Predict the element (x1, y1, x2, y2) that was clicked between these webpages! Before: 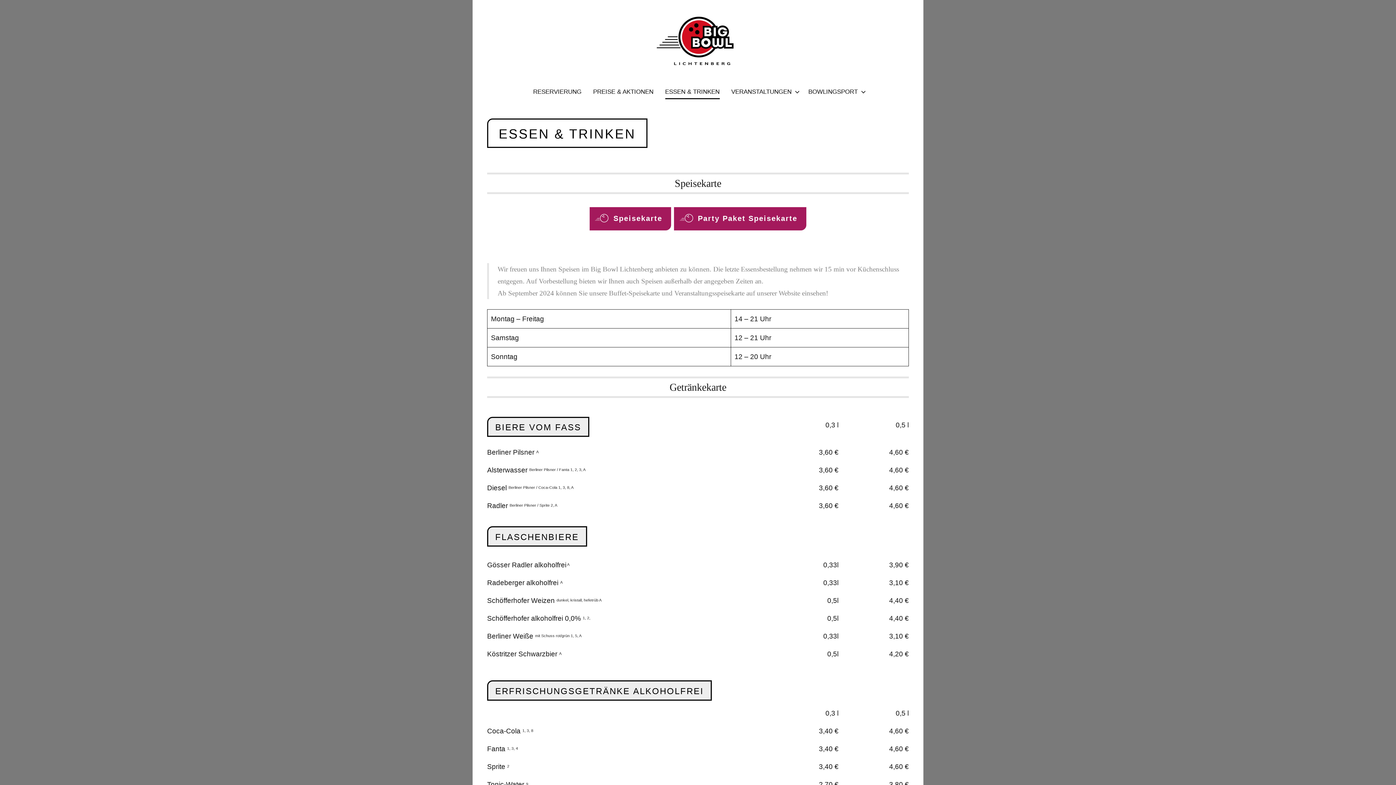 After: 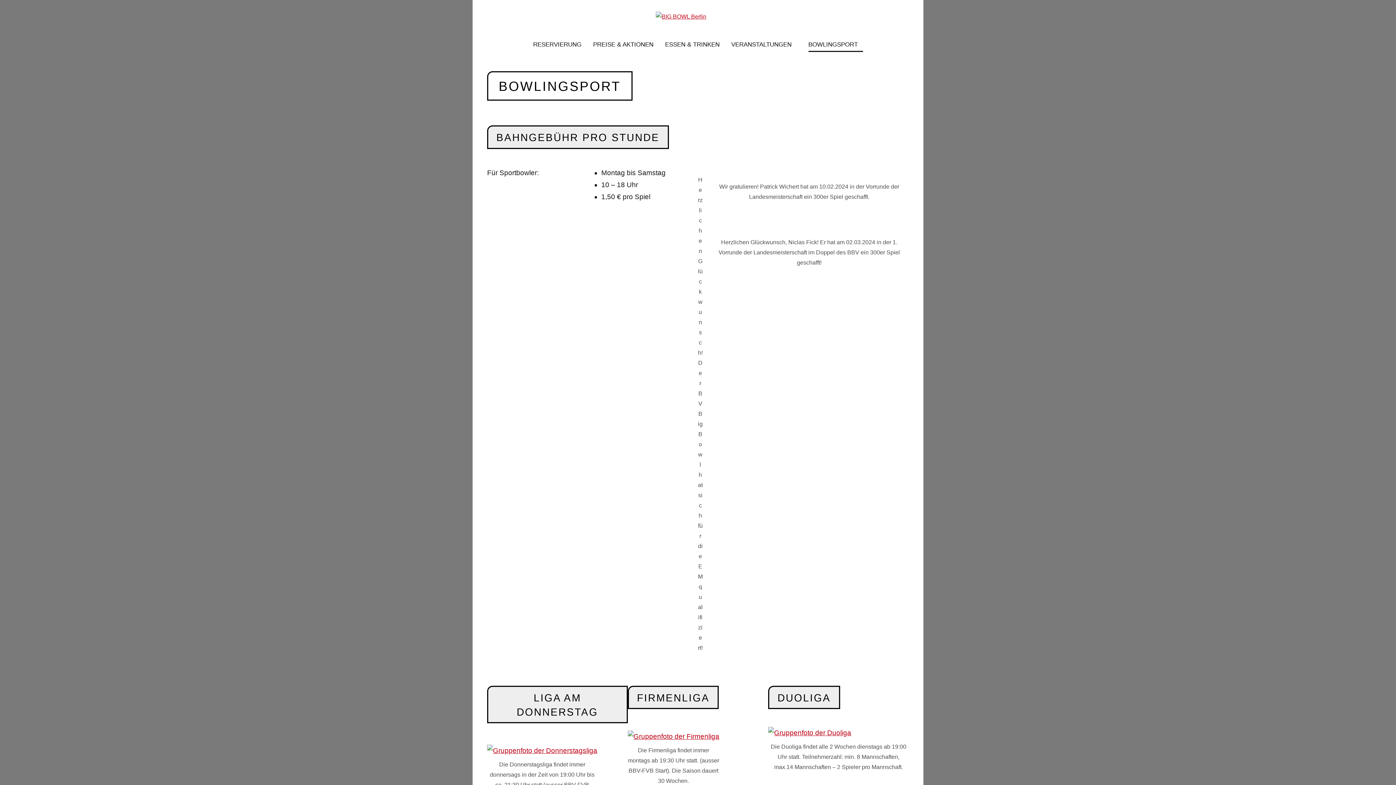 Action: label: BOWLINGSPORT bbox: (808, 85, 863, 99)